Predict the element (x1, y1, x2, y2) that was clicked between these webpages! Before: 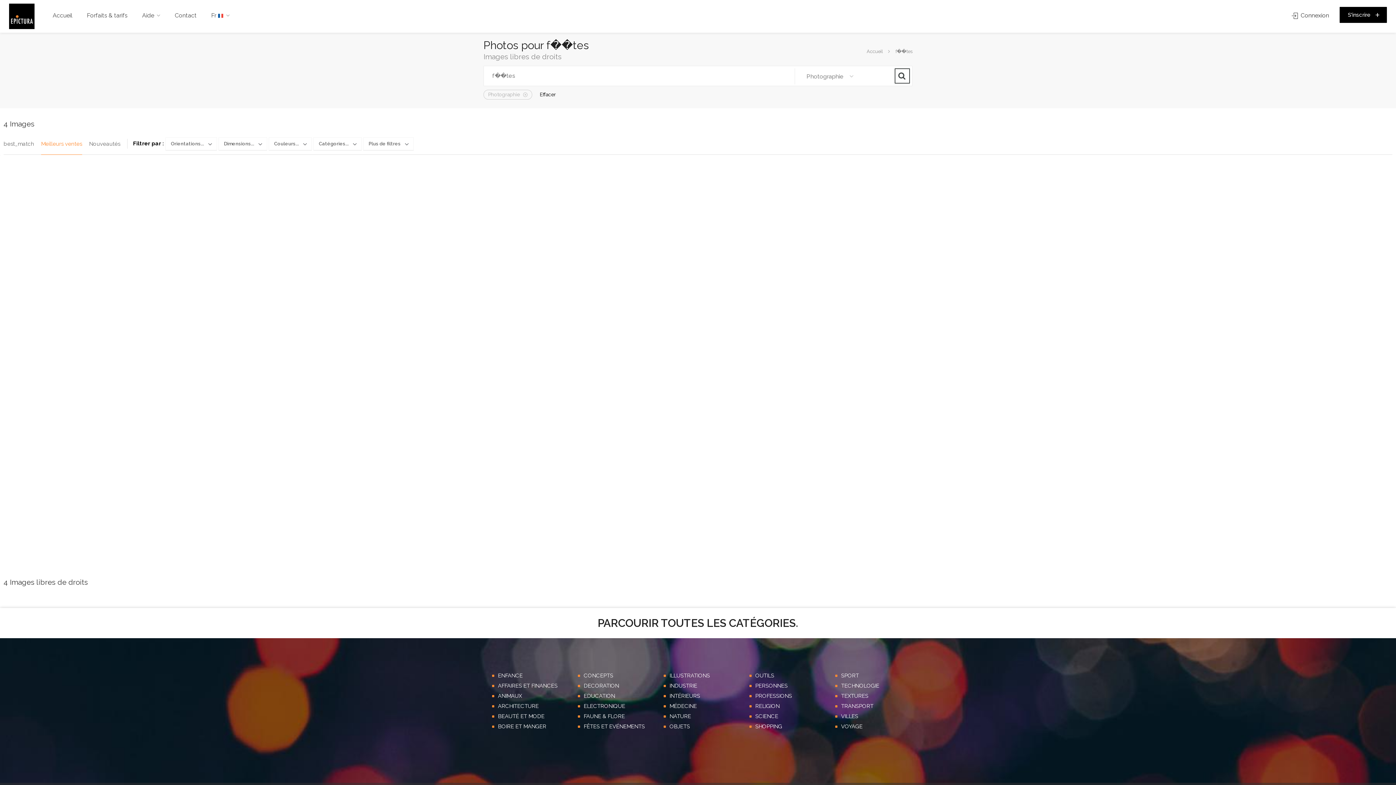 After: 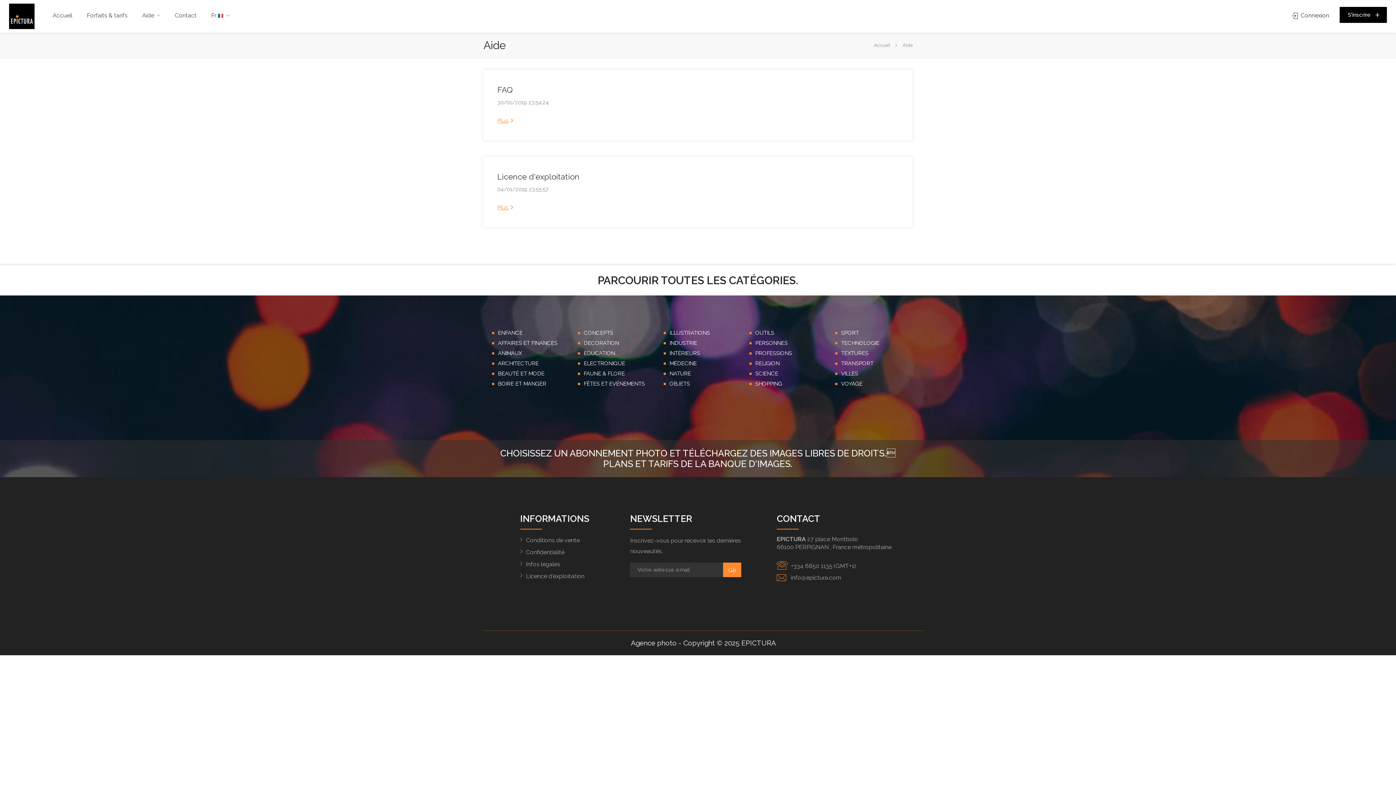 Action: label: Aide bbox: (136, 7, 165, 23)